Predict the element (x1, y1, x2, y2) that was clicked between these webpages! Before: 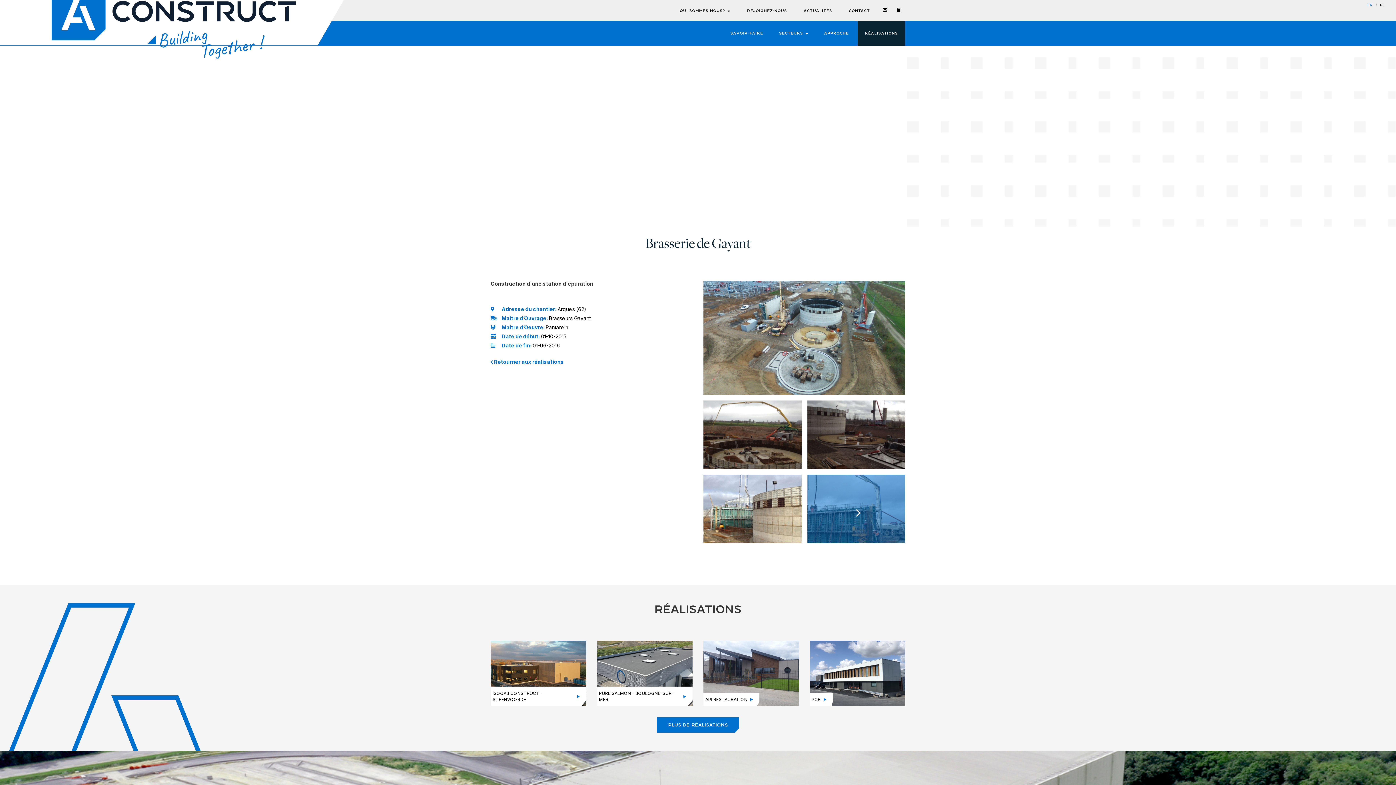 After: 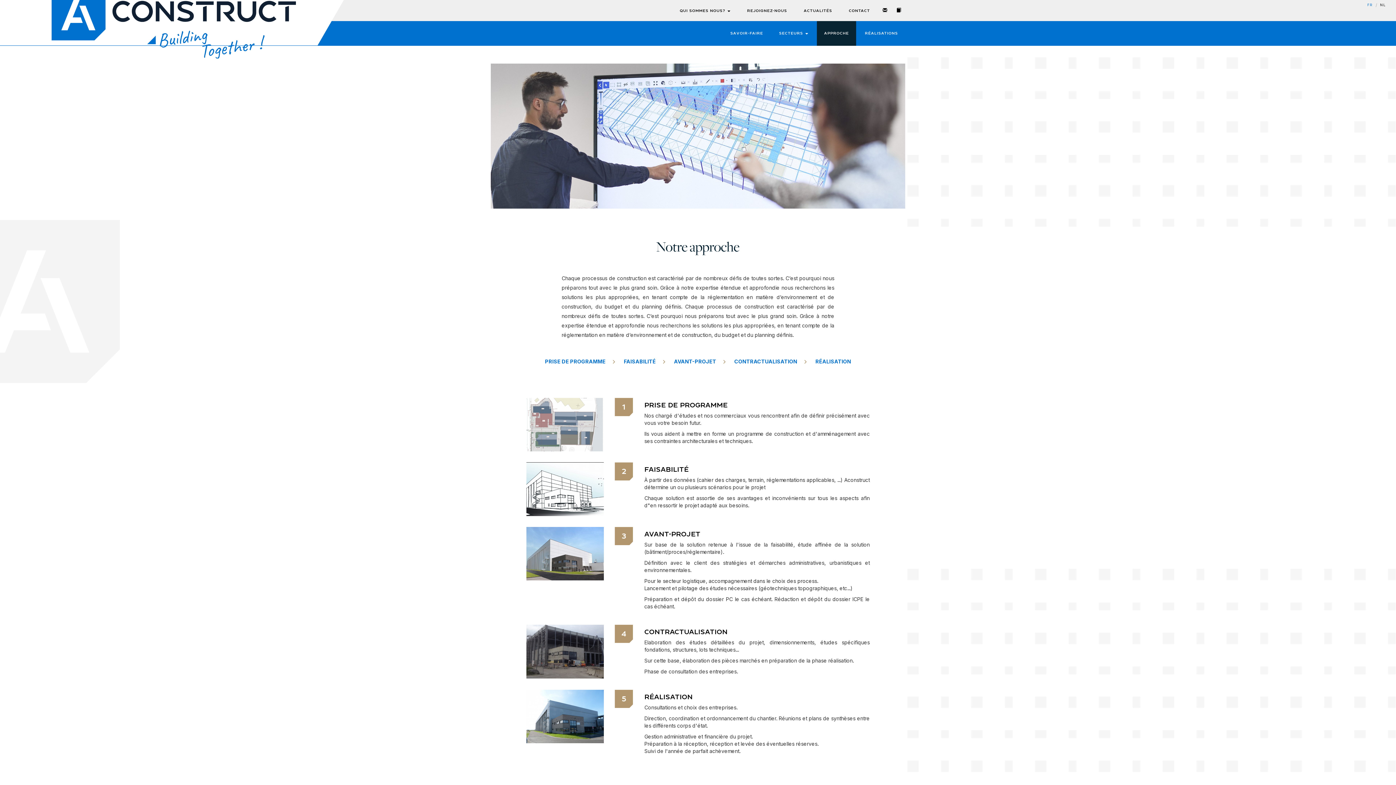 Action: bbox: (817, 21, 856, 45) label: APPROCHE